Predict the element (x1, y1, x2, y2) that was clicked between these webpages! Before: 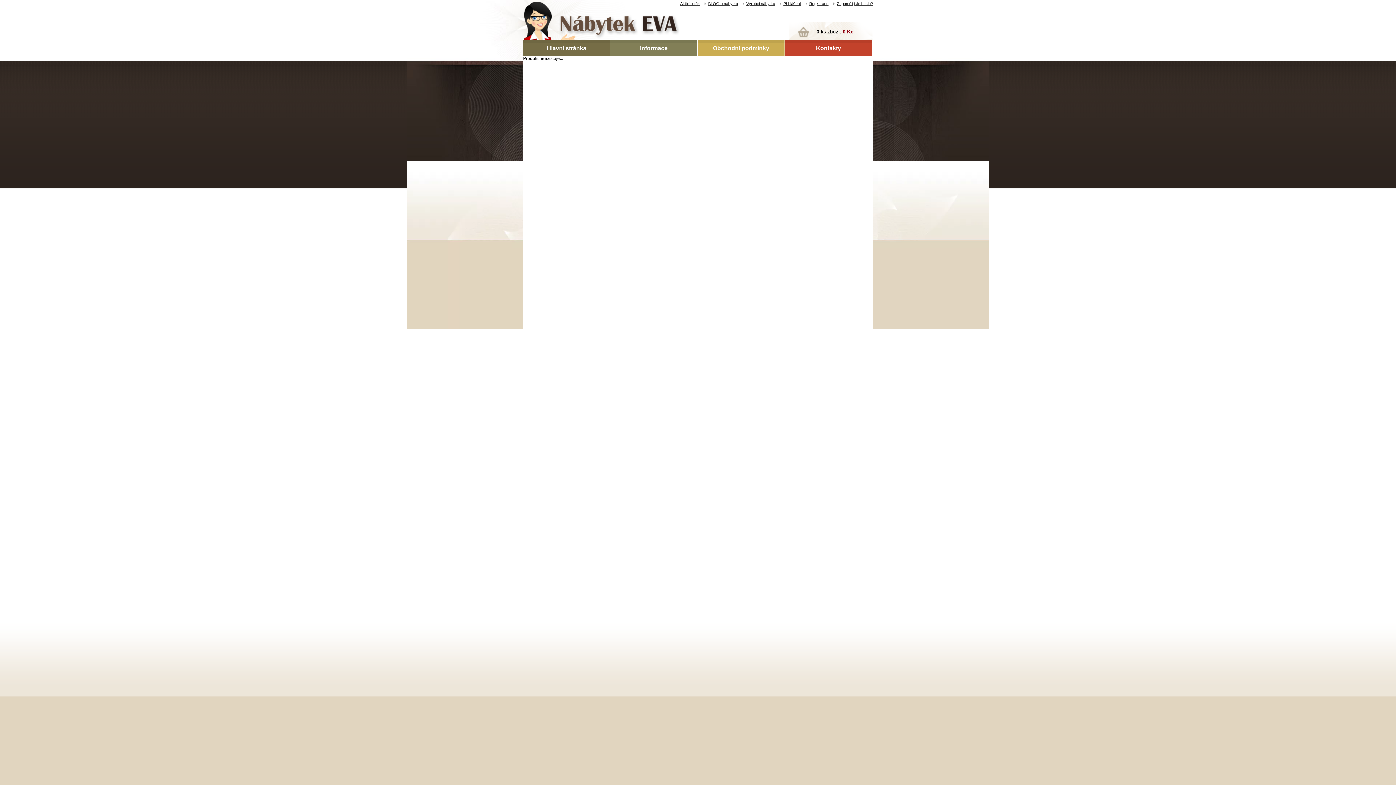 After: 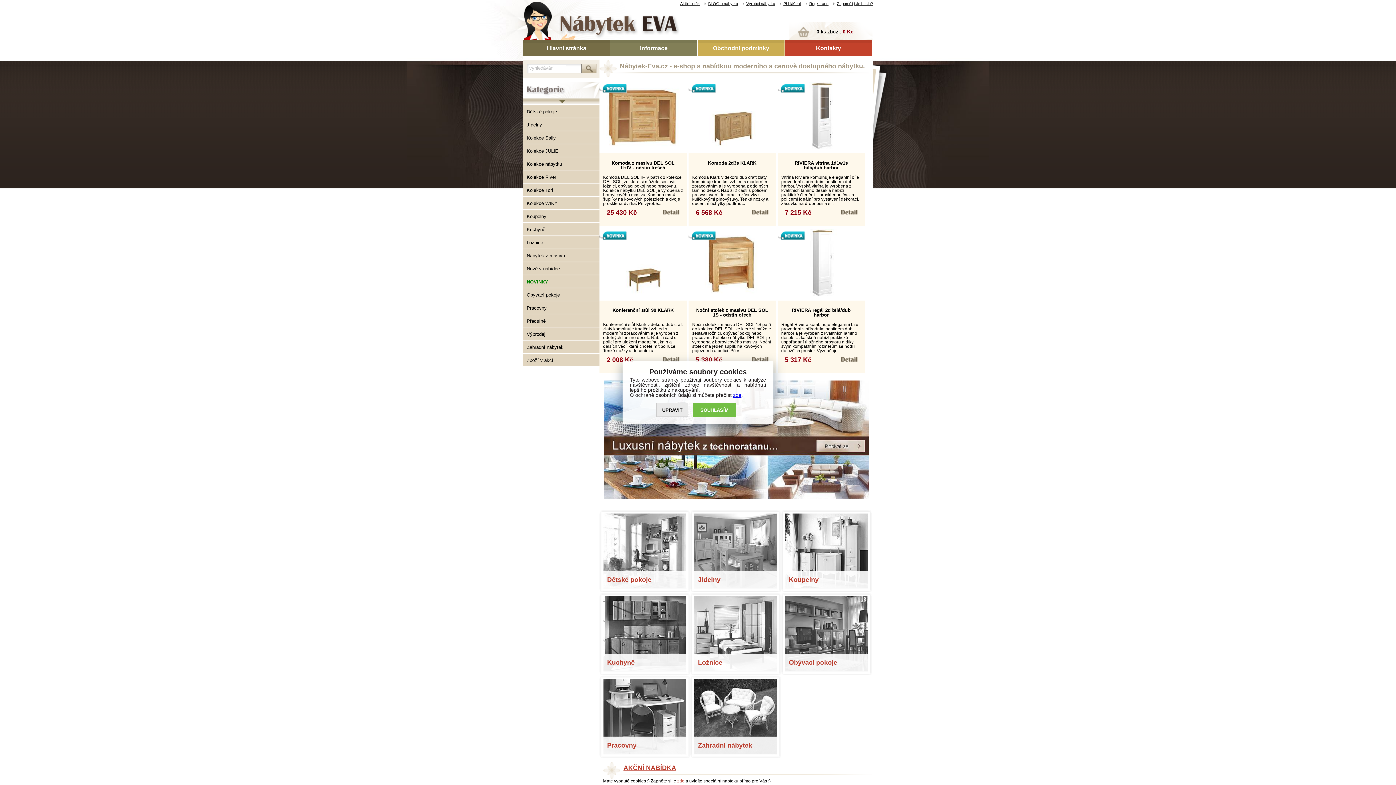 Action: bbox: (523, 40, 610, 56) label: Hlavní stránka